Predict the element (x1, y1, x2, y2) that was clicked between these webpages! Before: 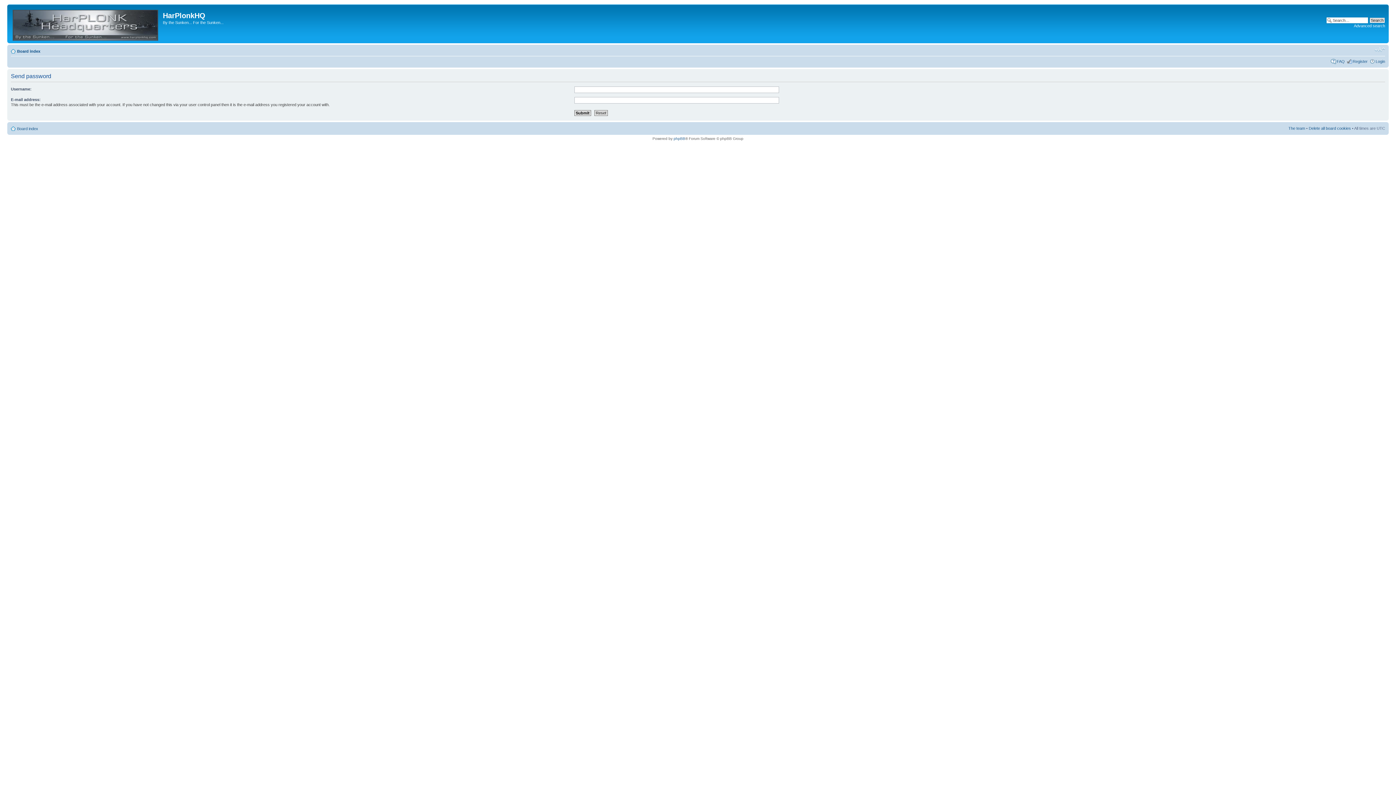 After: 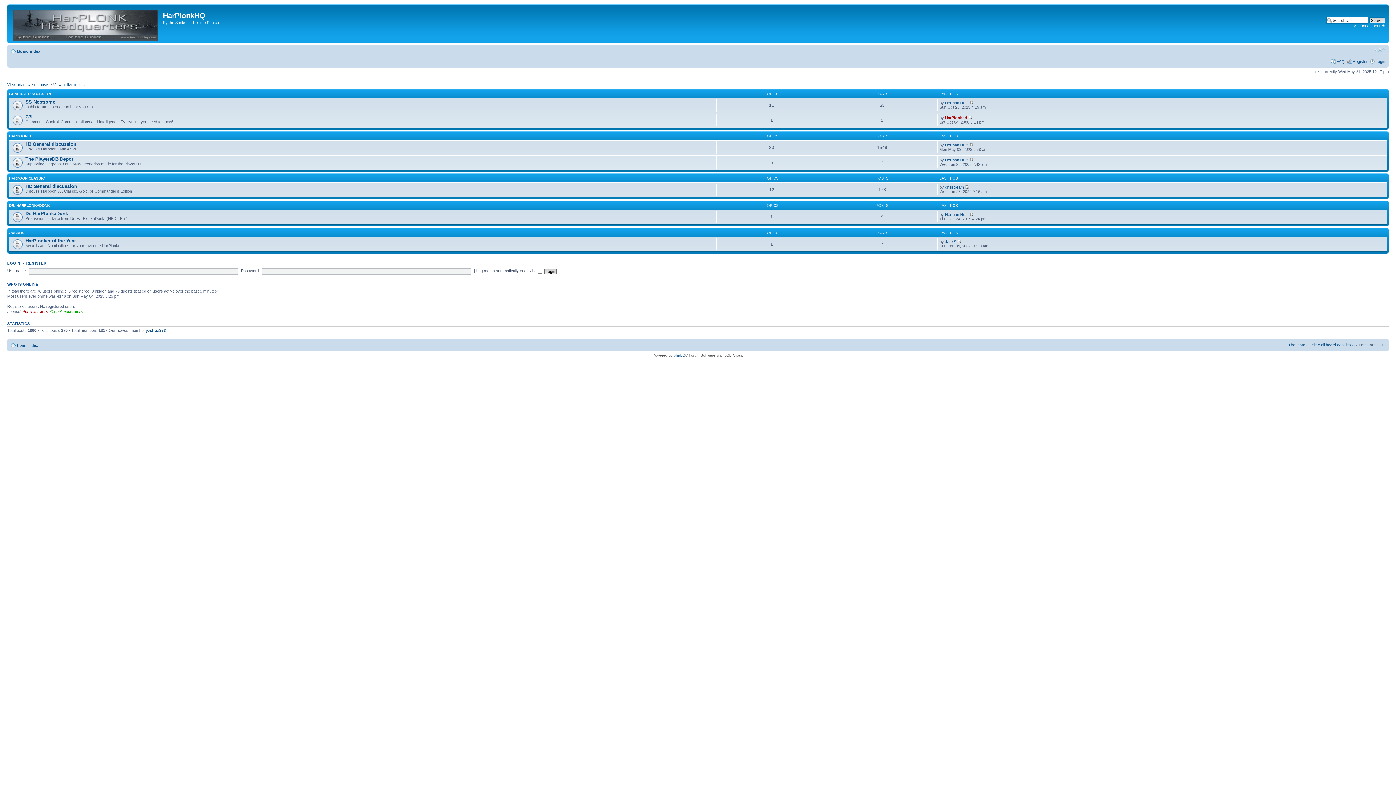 Action: bbox: (9, 6, 162, 41)